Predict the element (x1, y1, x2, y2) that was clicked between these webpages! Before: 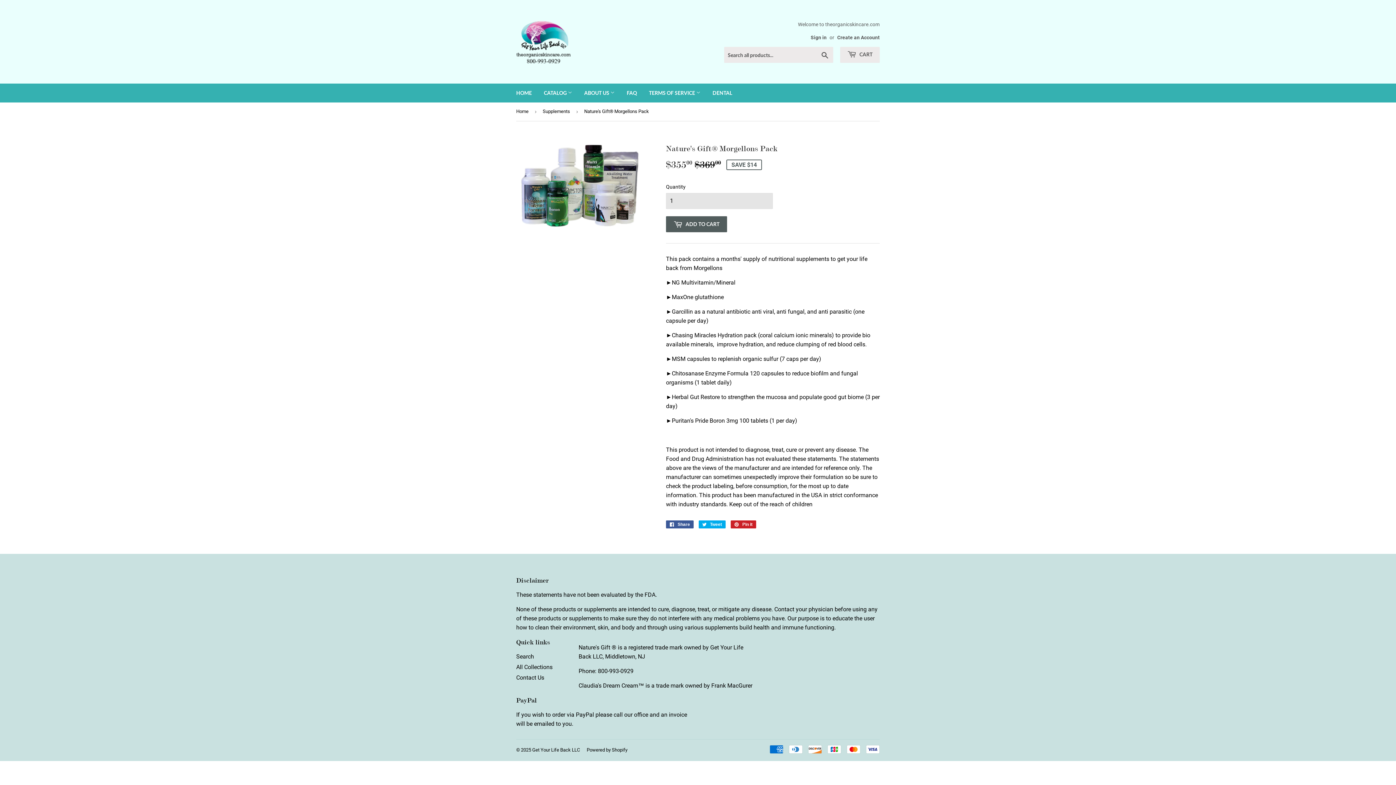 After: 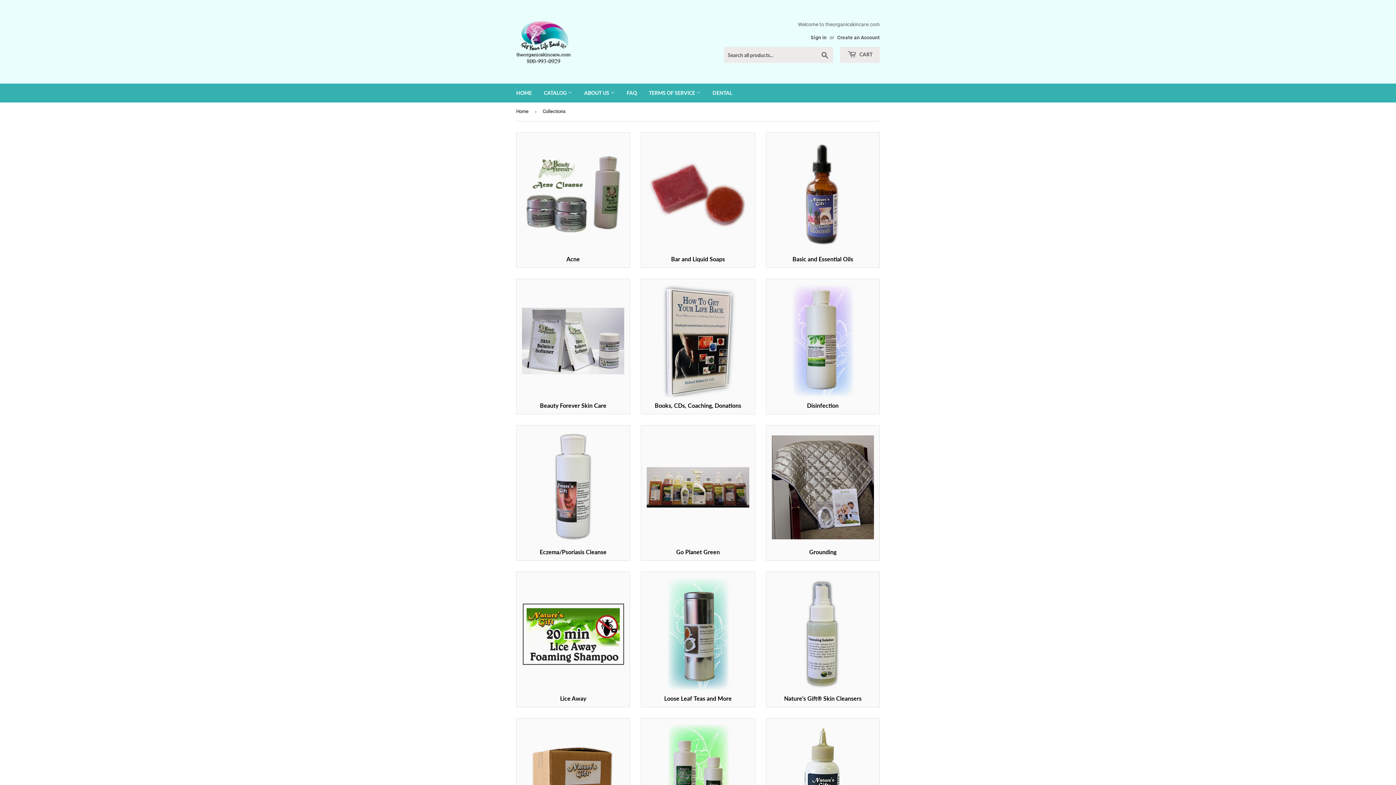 Action: bbox: (516, 663, 552, 670) label: All Collections